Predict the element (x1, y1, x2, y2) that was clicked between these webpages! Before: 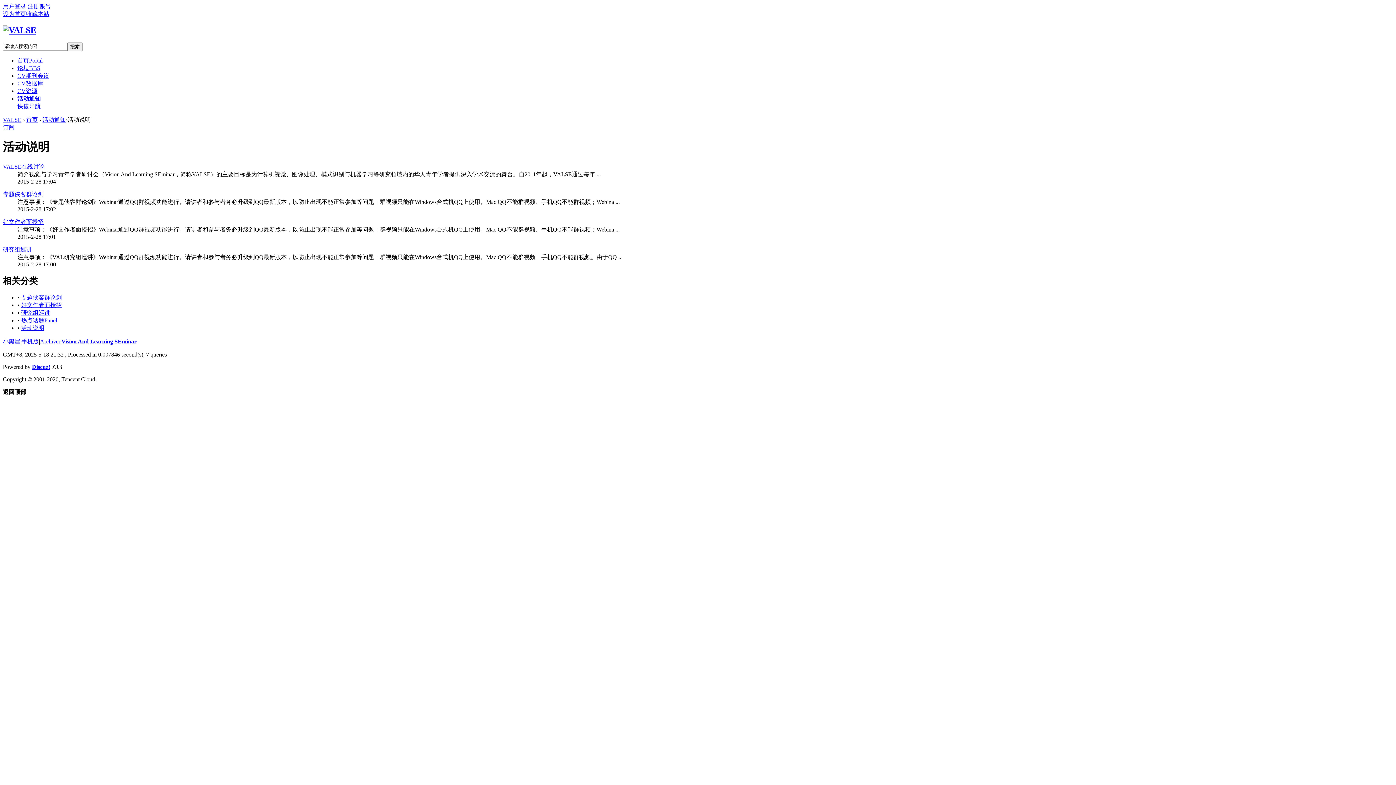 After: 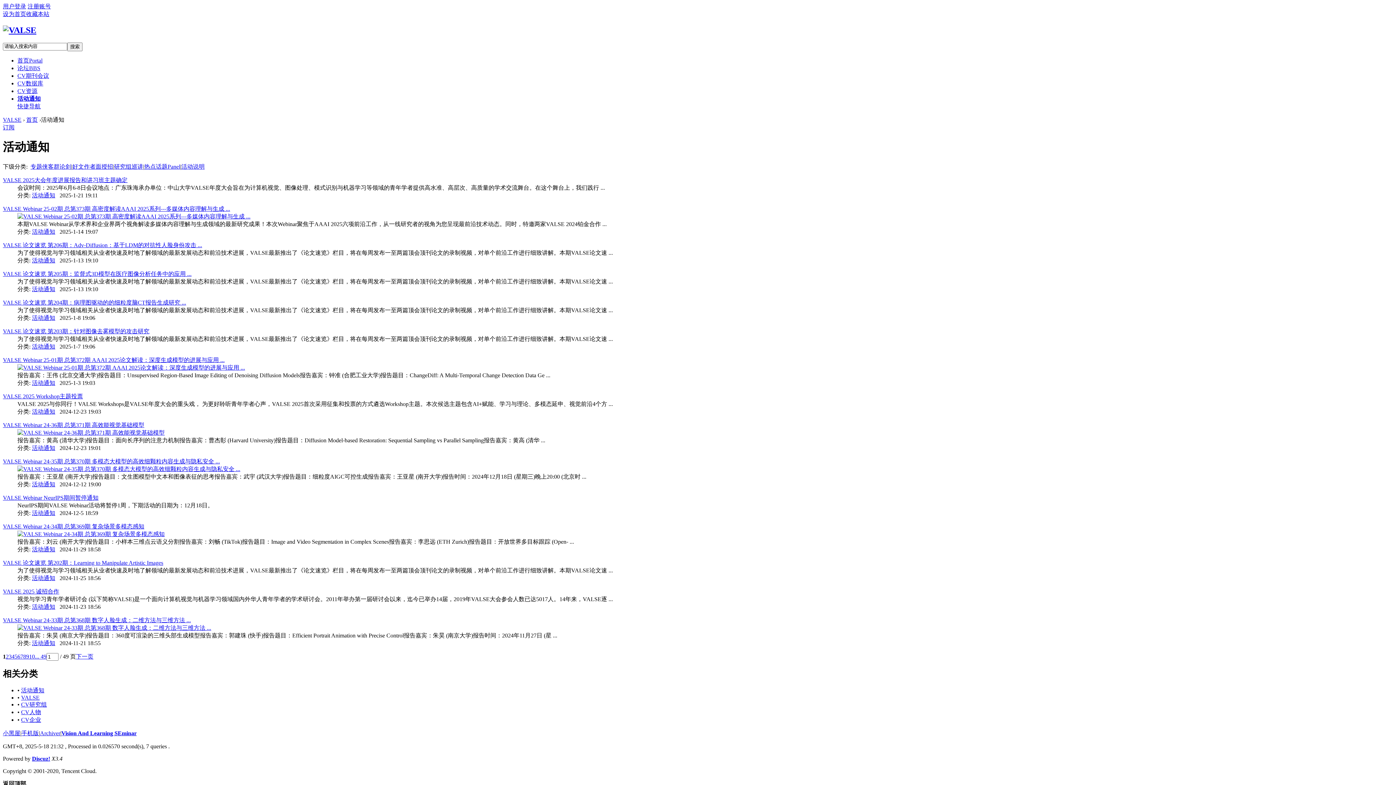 Action: label: 活动通知 bbox: (17, 95, 40, 101)